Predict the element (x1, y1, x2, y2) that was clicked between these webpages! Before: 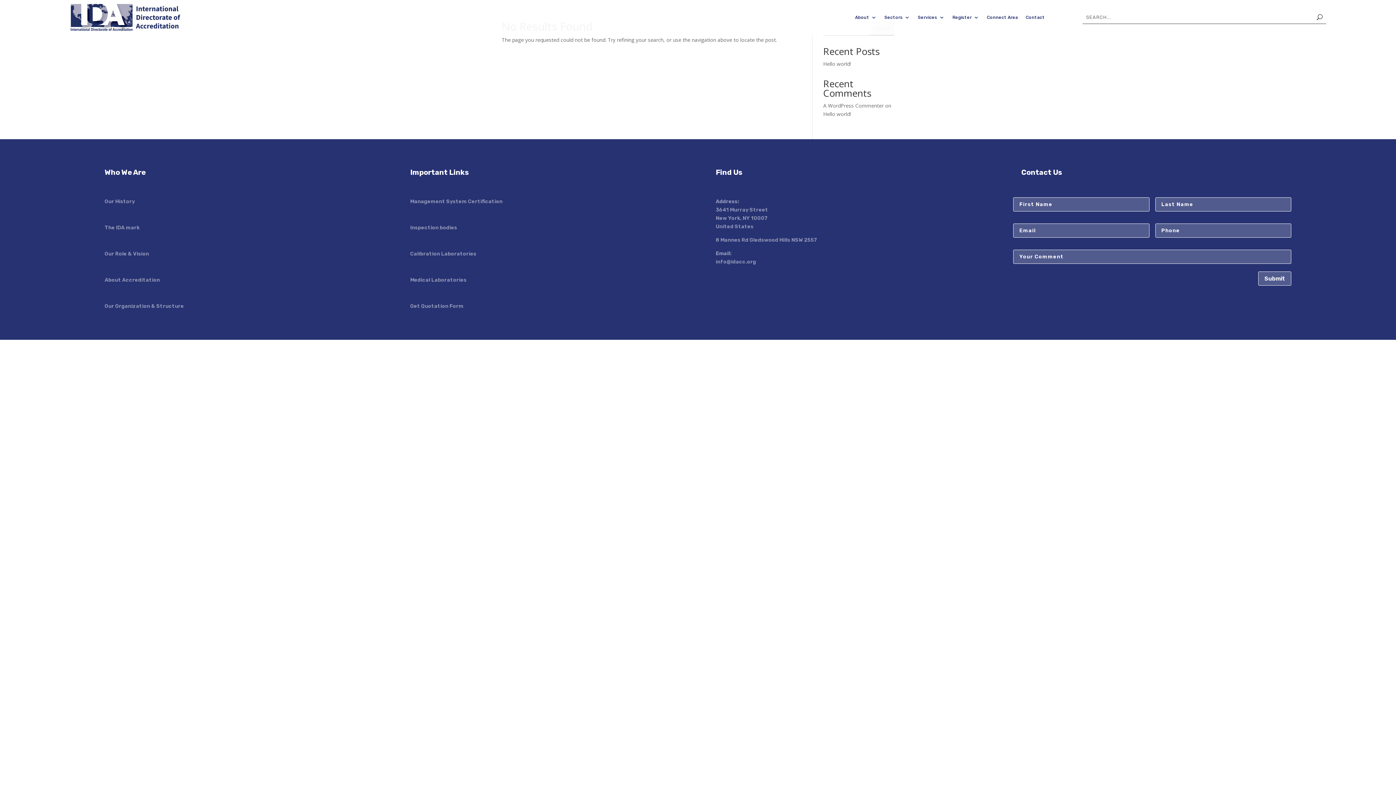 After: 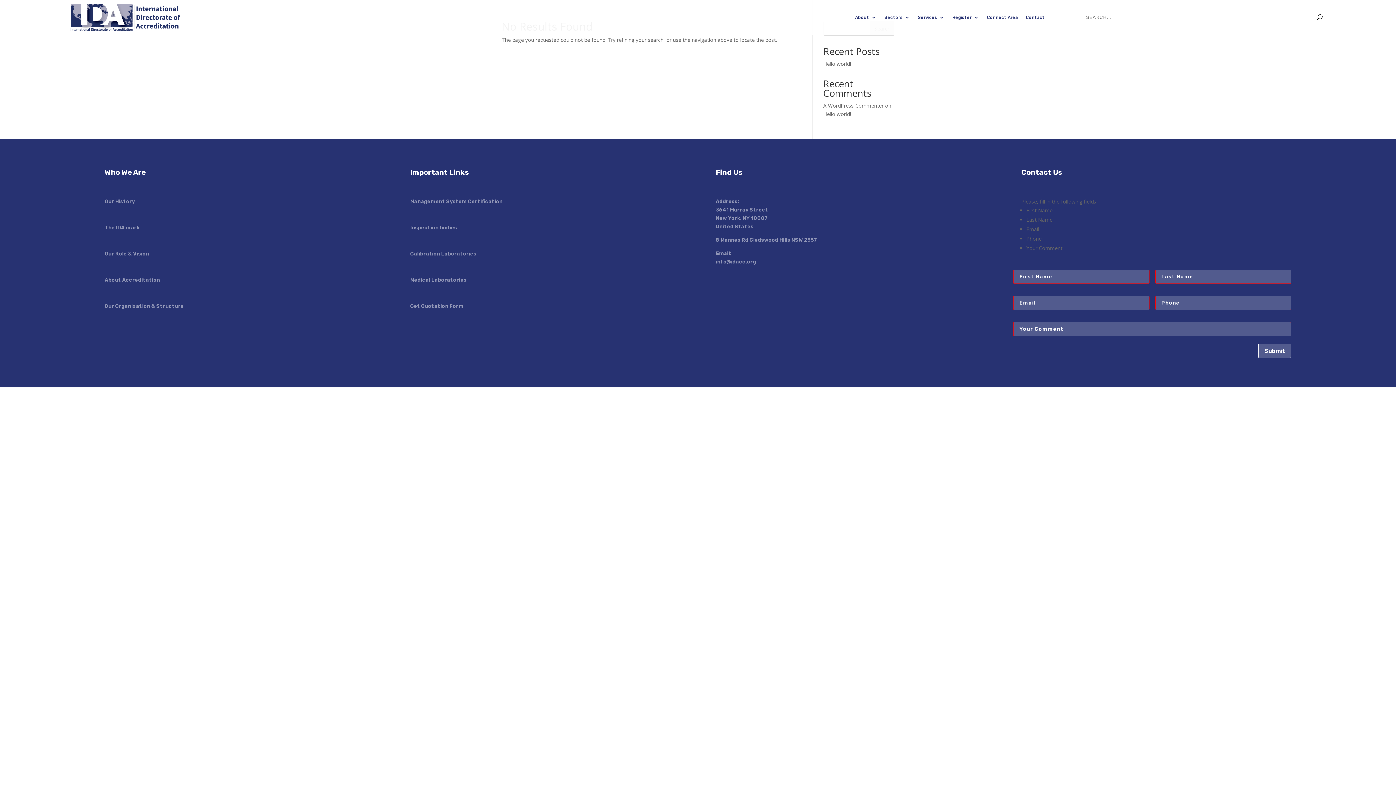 Action: label: Submit bbox: (1258, 271, 1291, 285)